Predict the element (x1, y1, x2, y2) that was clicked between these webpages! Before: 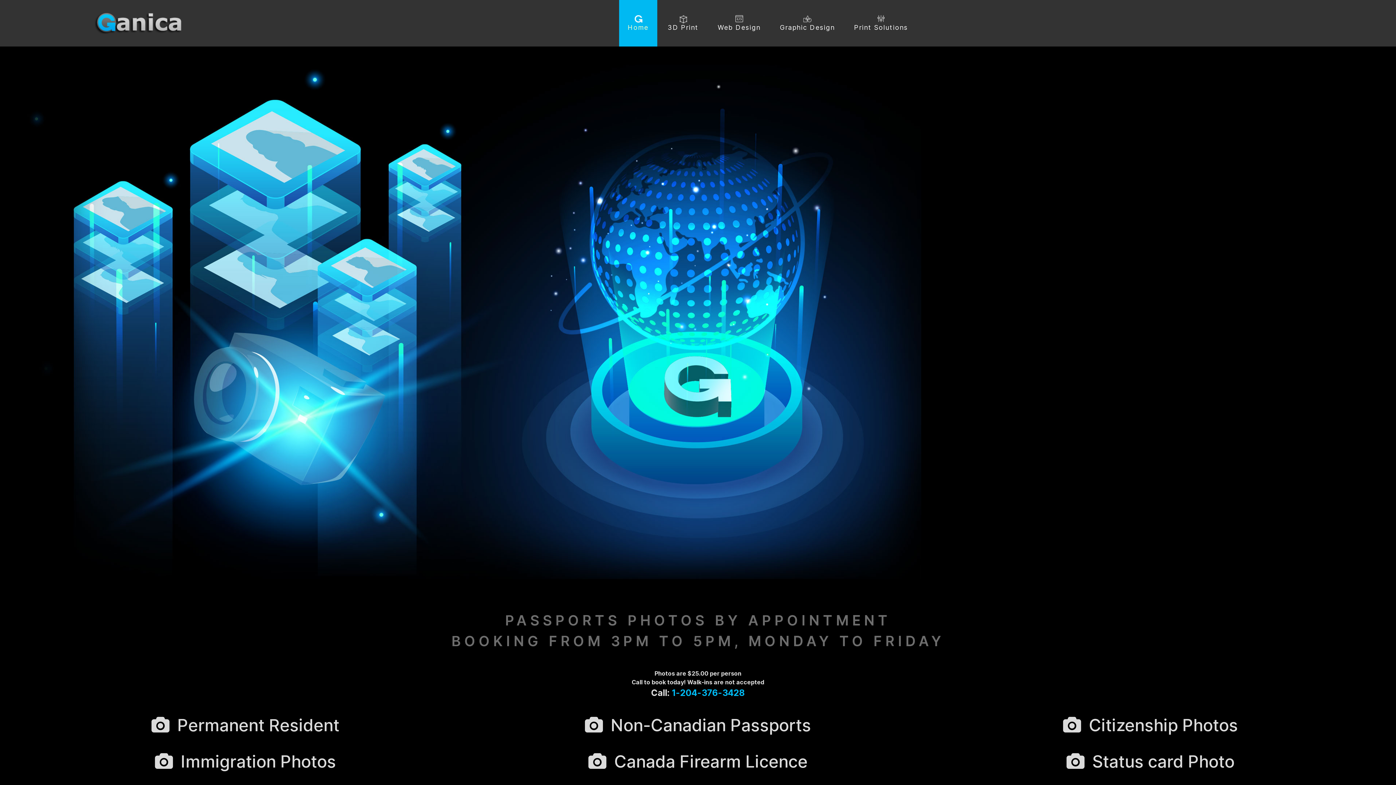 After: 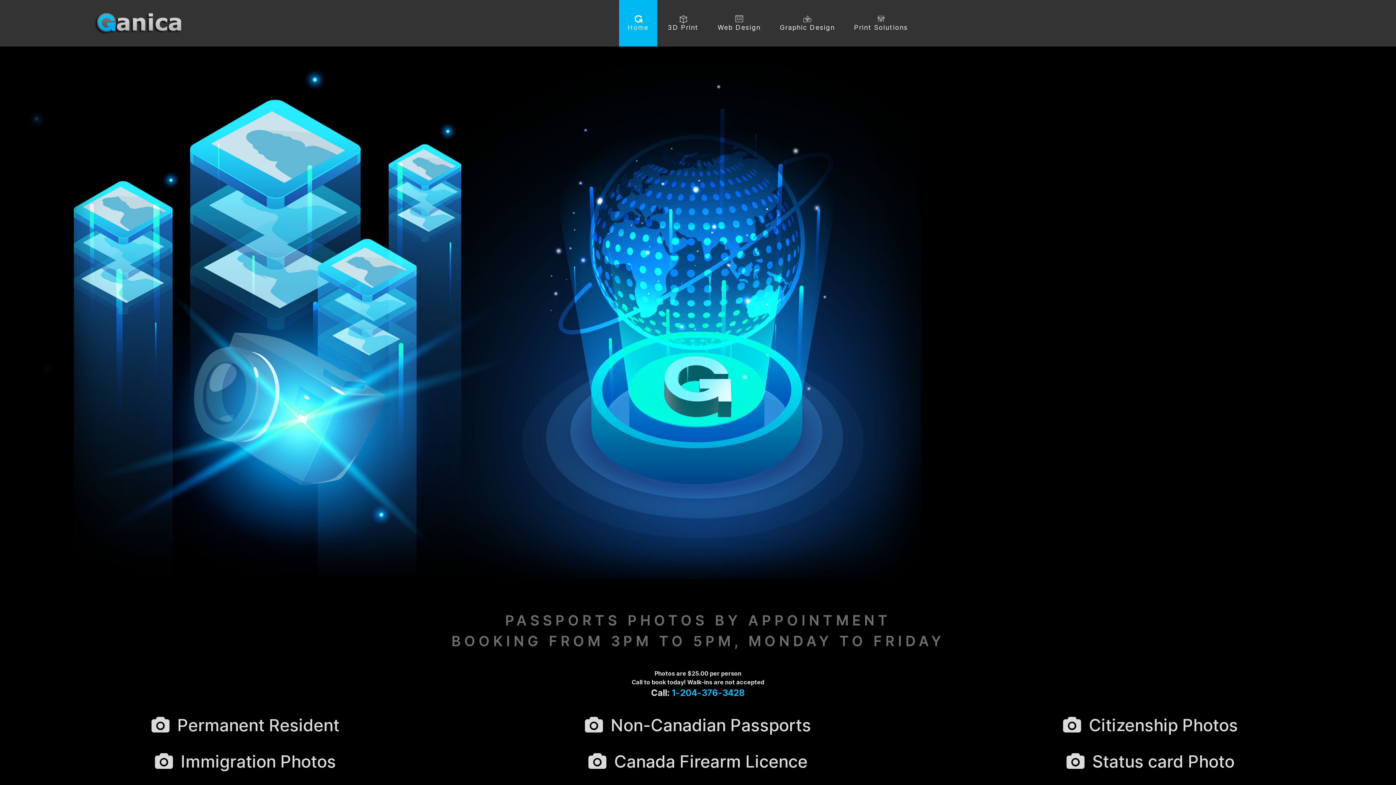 Action: bbox: (94, 19, 184, 26)